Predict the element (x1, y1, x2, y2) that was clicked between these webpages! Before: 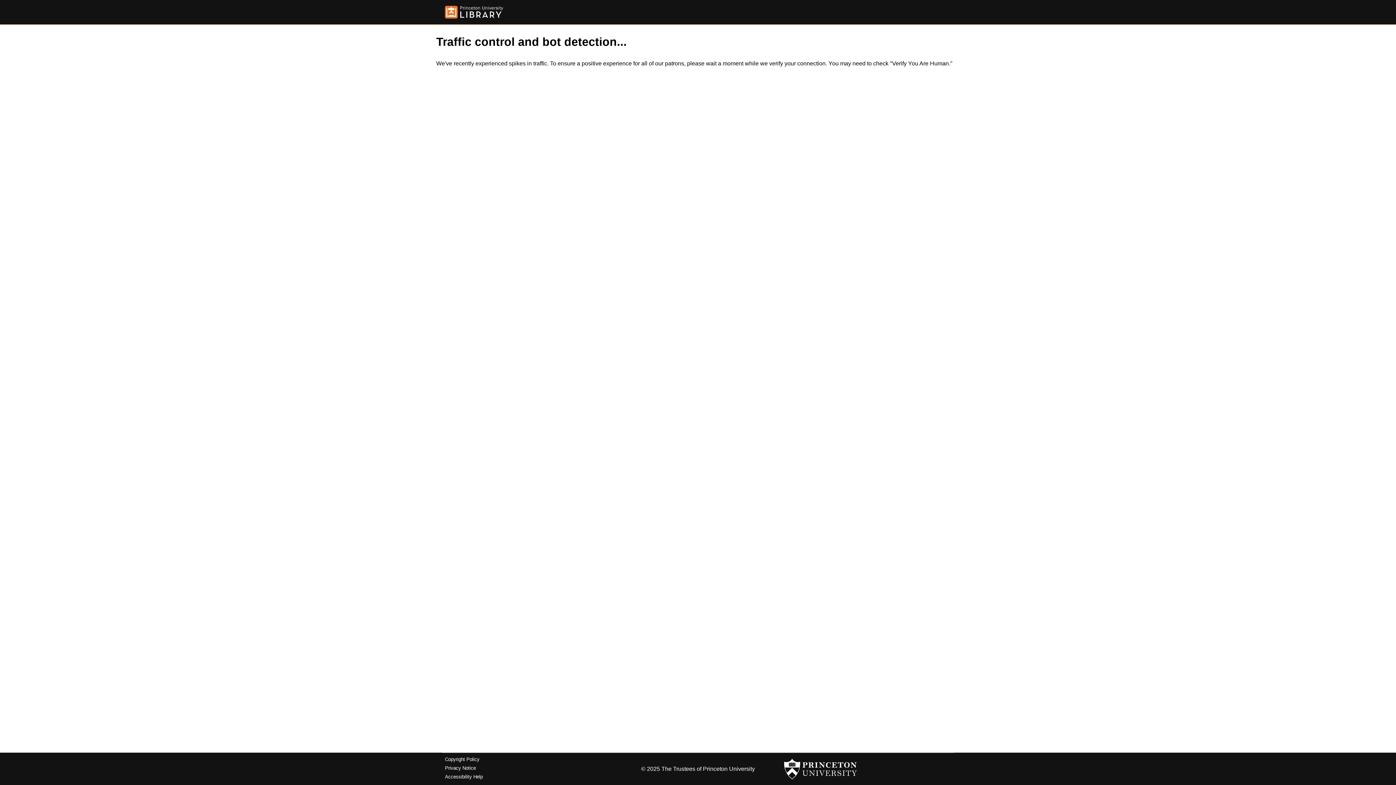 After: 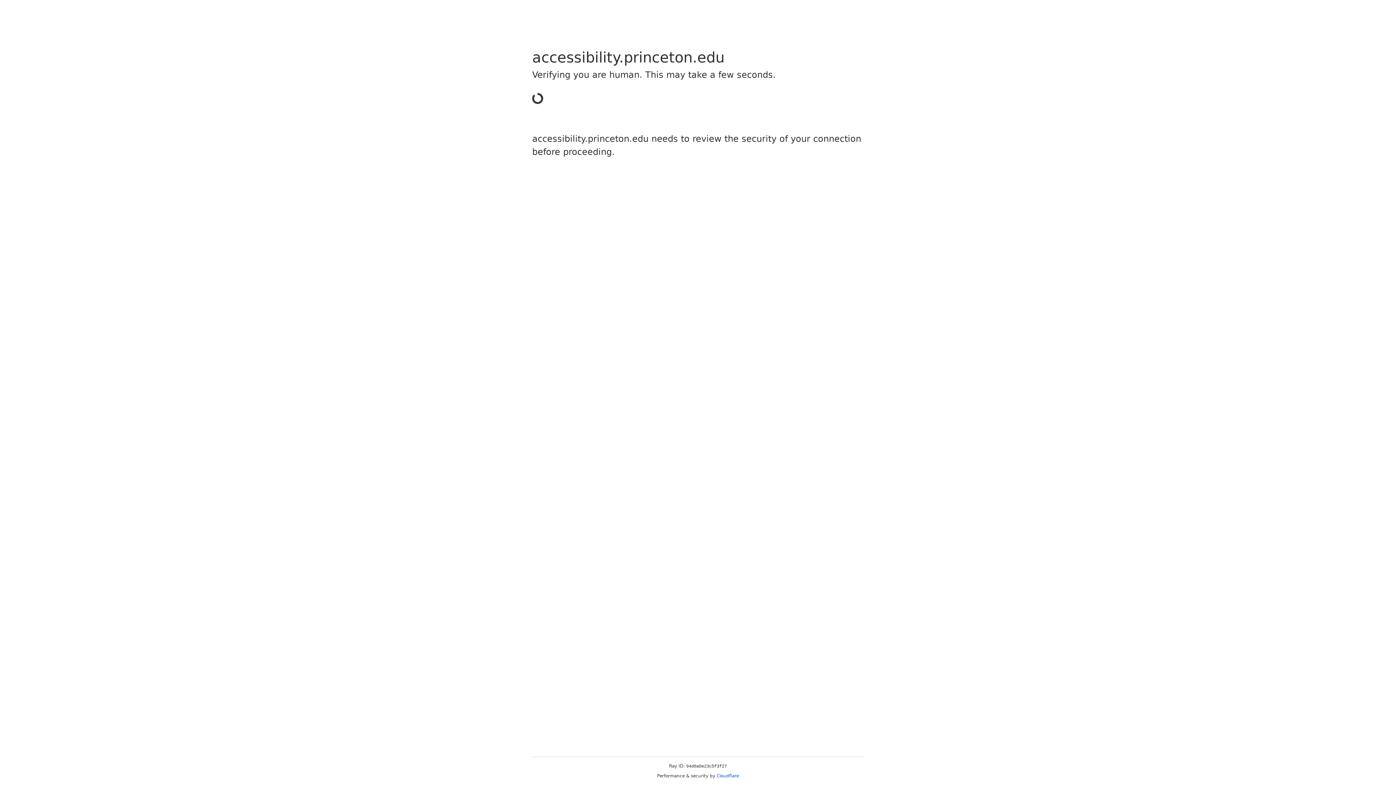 Action: label: Accessibility Help bbox: (445, 774, 482, 779)